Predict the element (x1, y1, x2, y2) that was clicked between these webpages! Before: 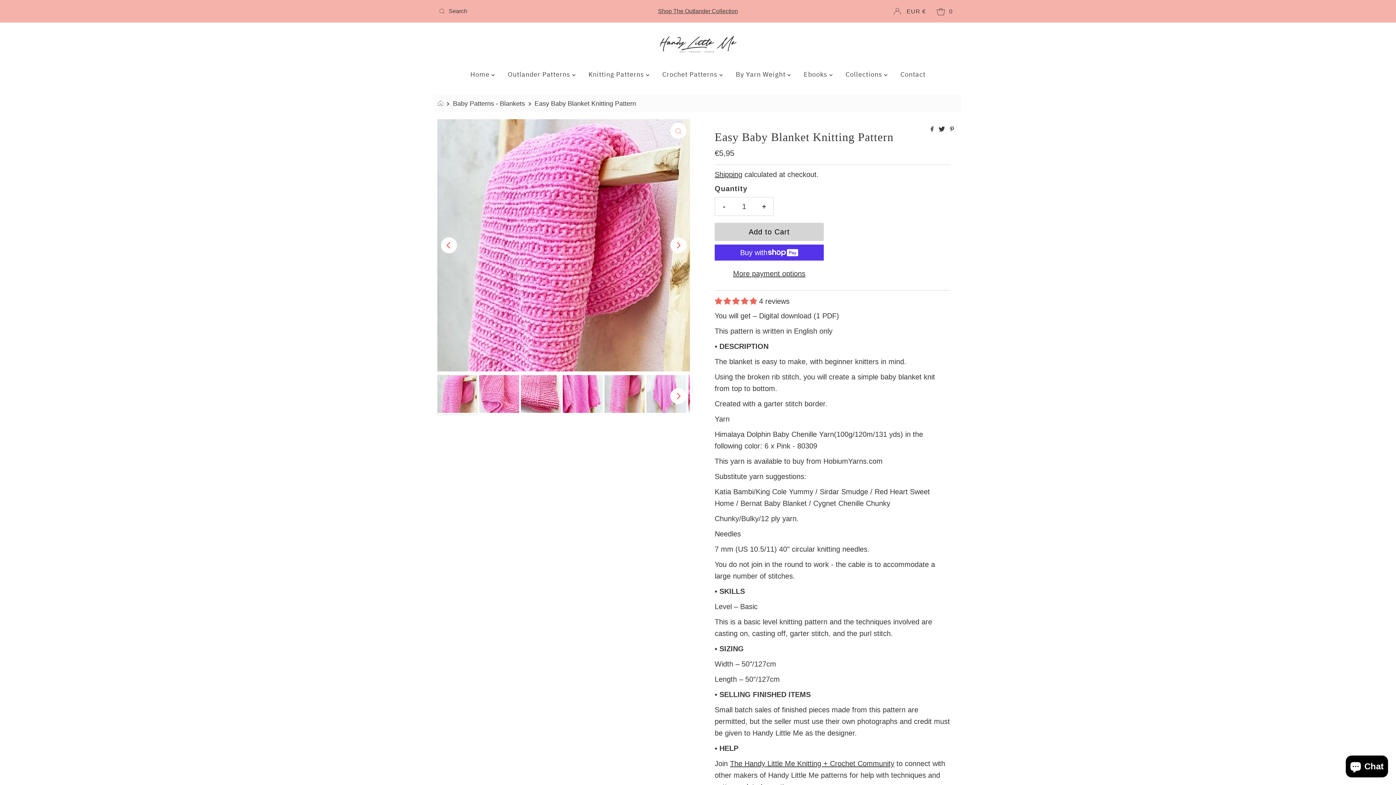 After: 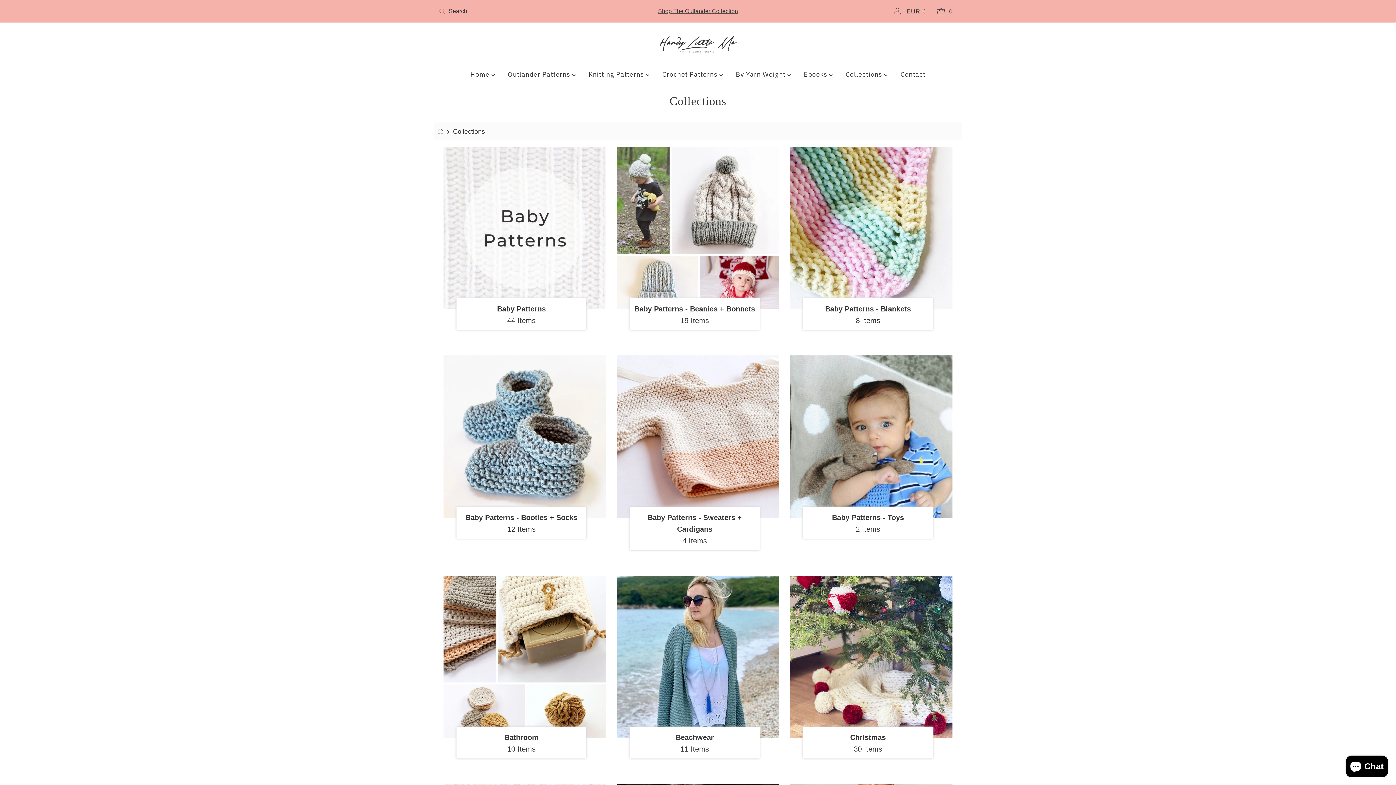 Action: bbox: (583, 65, 654, 83) label: Knitting Patterns 